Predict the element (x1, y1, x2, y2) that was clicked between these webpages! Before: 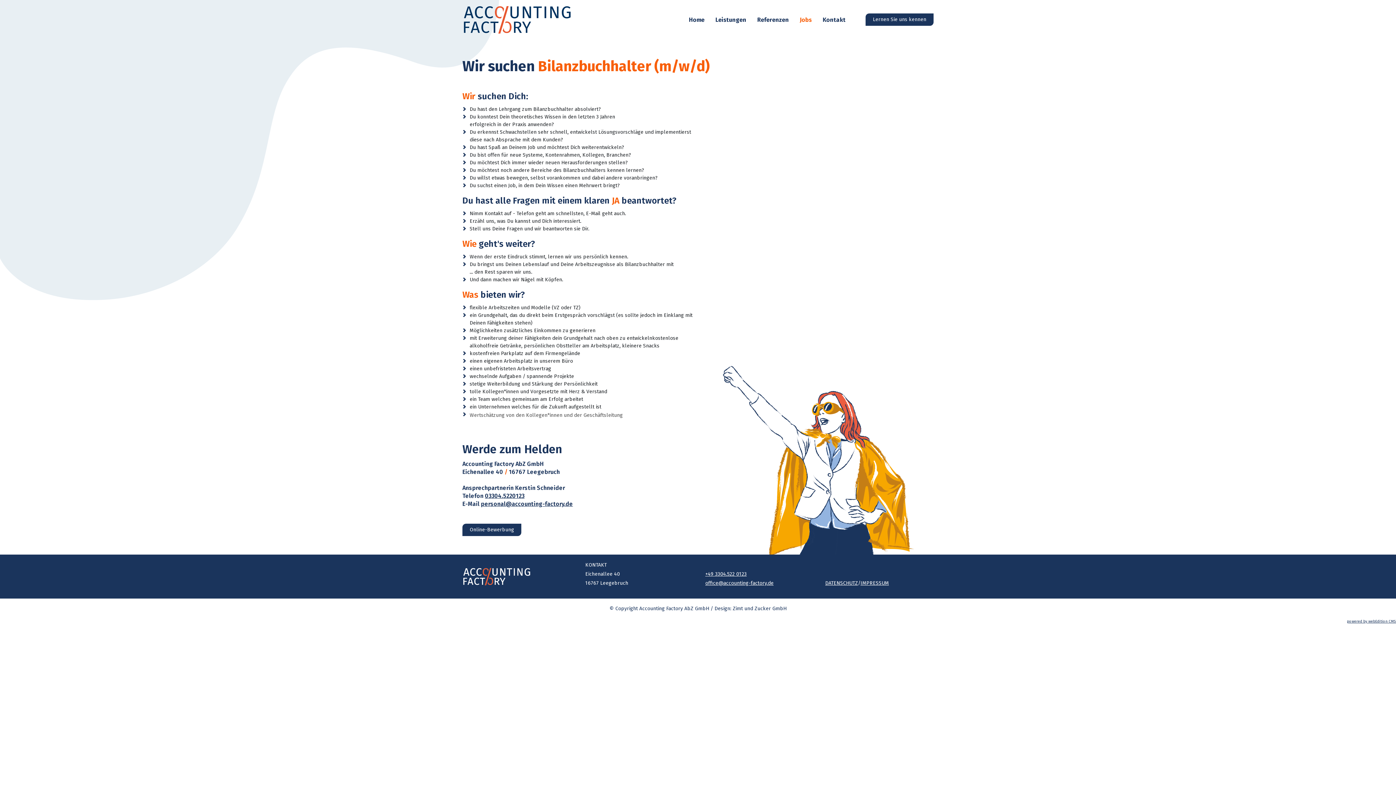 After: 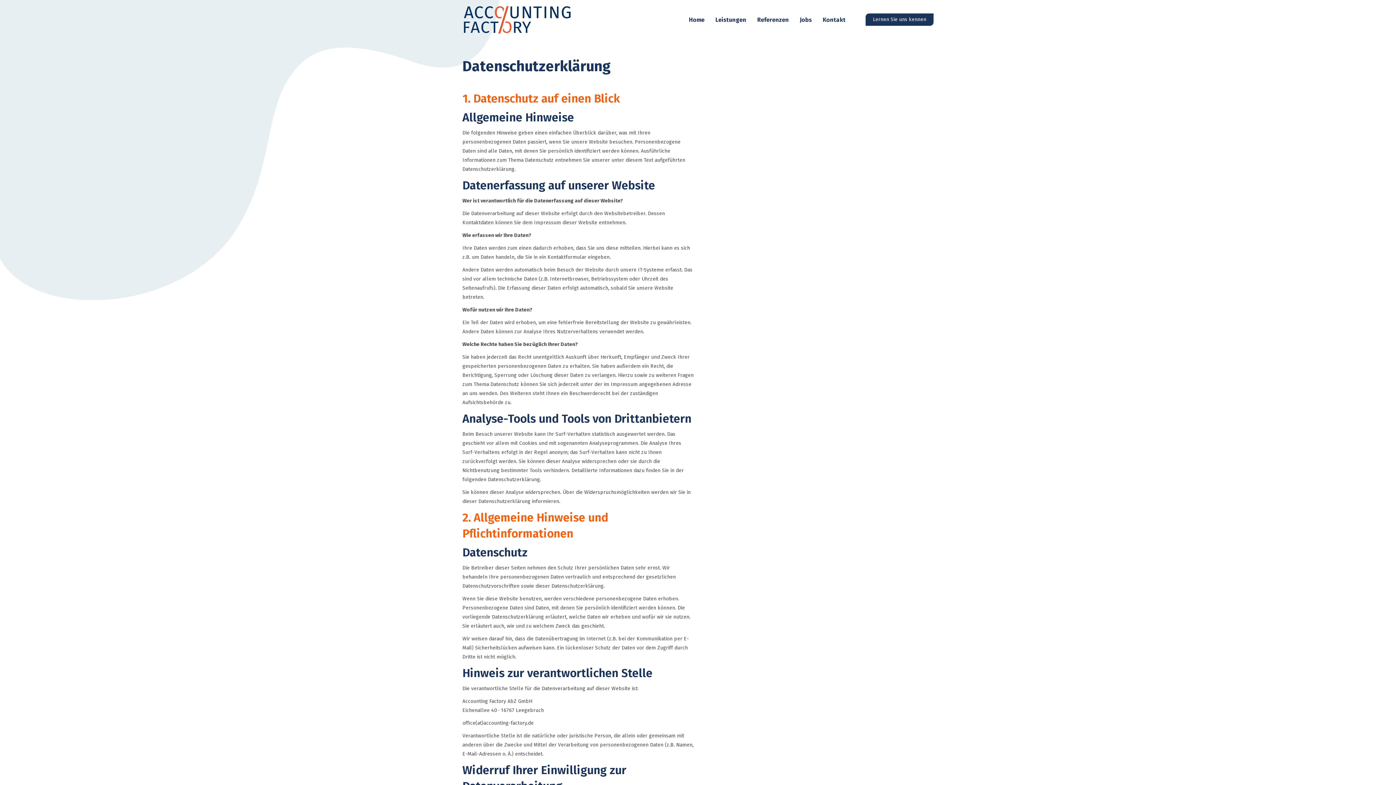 Action: label: DATENSCHUTZ bbox: (825, 578, 858, 587)